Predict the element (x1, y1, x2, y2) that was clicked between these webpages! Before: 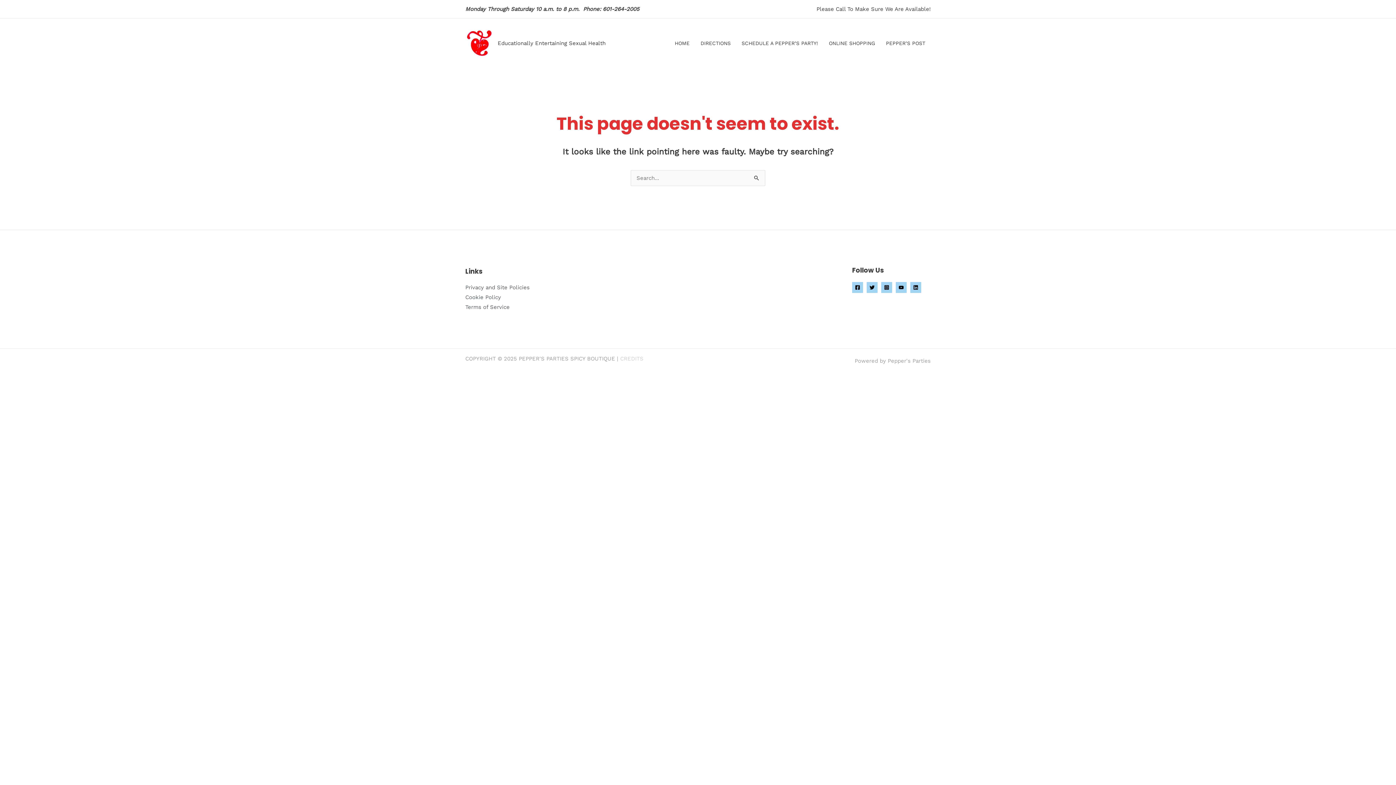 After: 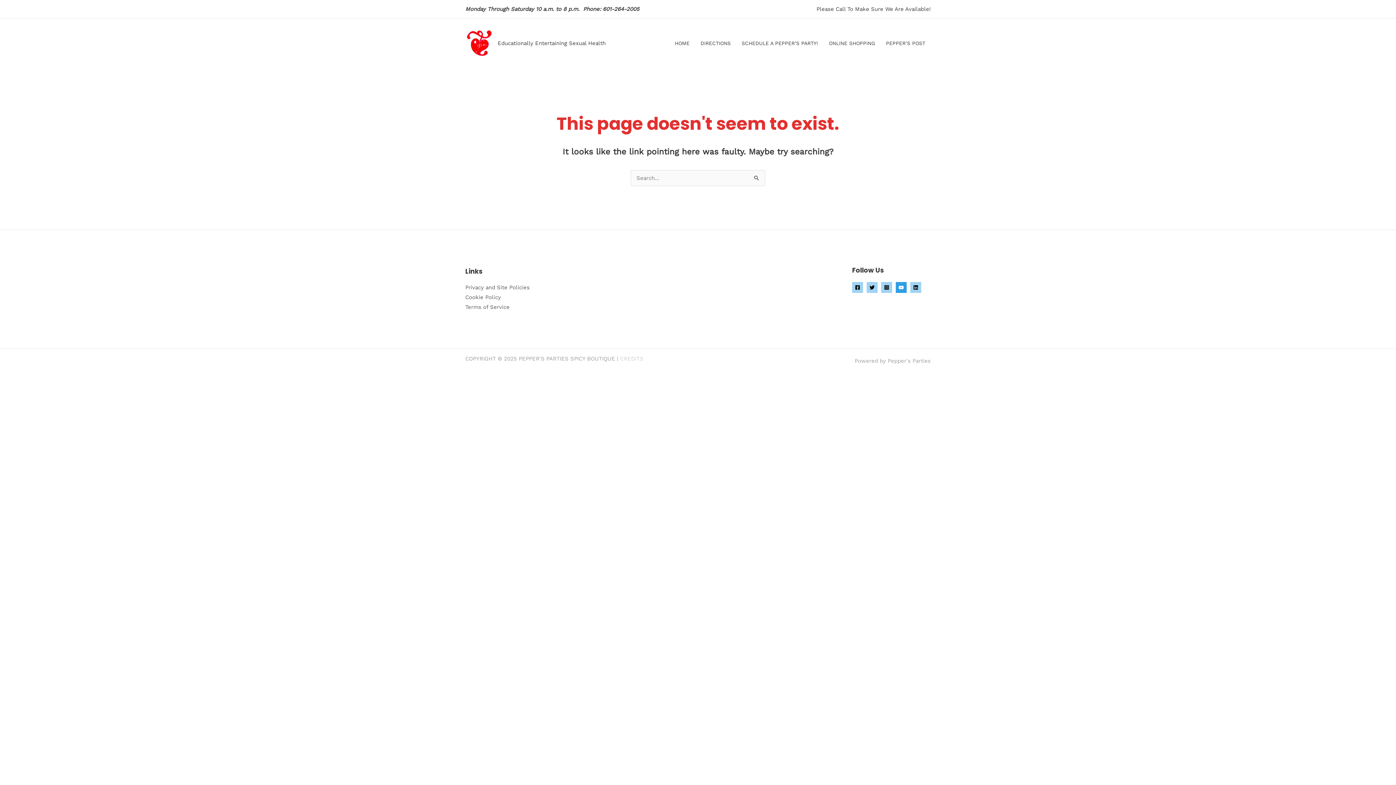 Action: label: YouTube bbox: (896, 282, 906, 292)